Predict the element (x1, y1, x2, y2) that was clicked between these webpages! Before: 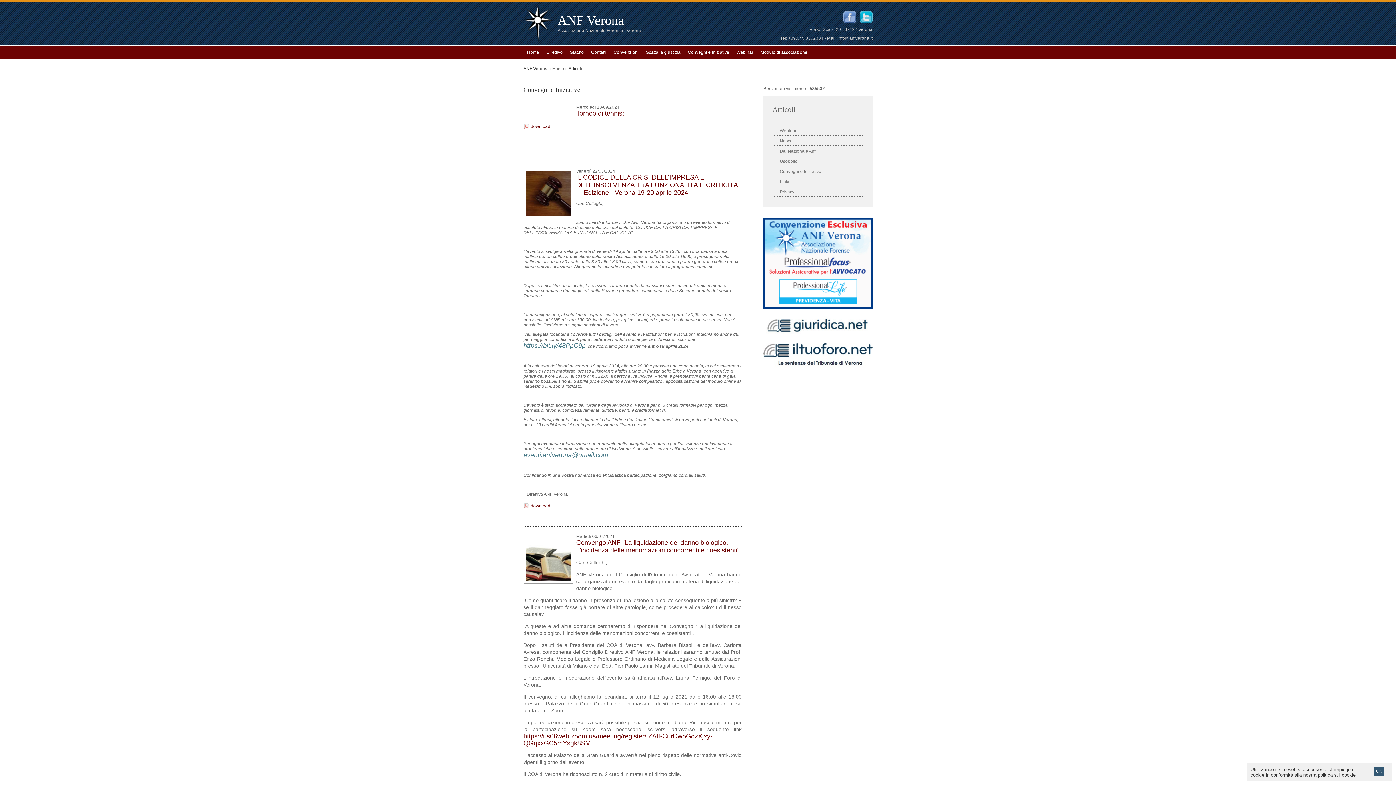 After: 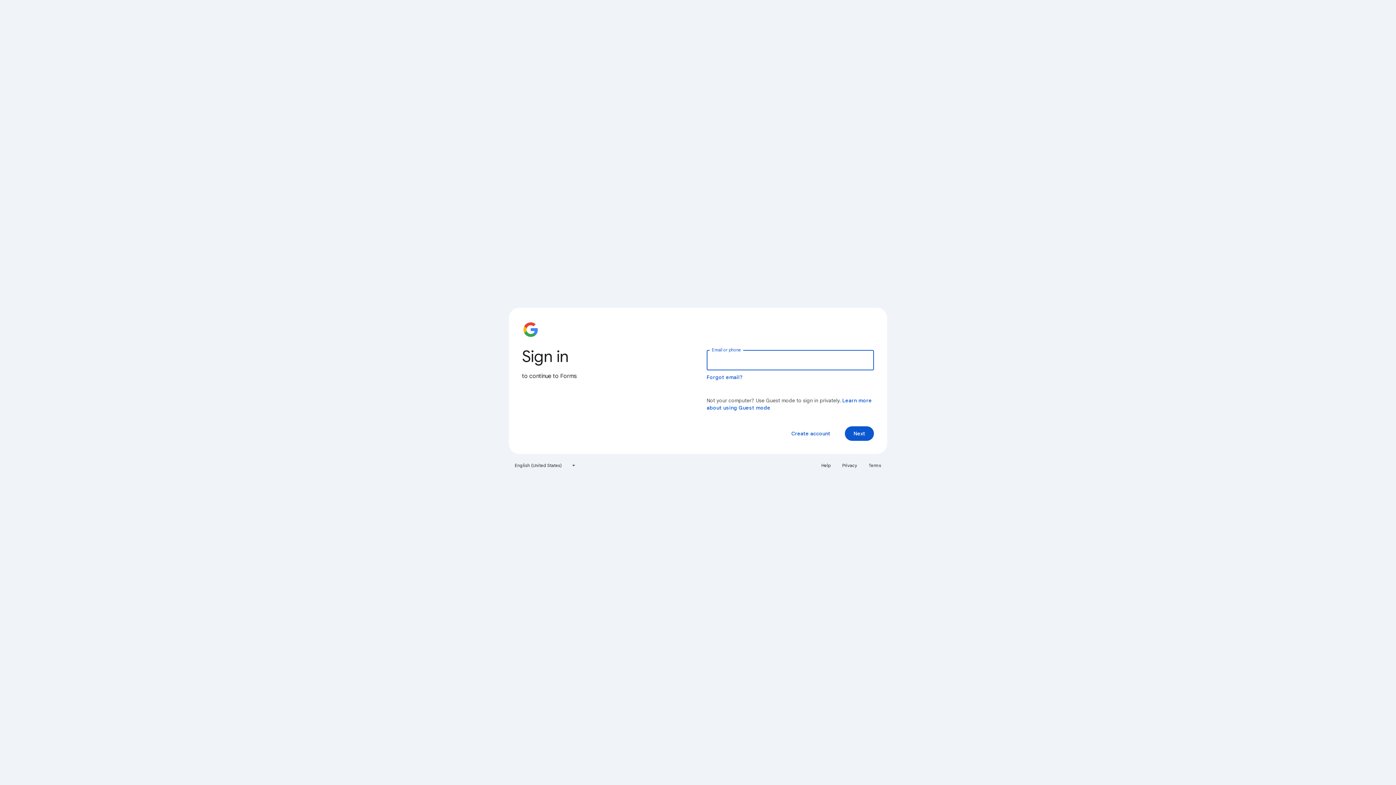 Action: bbox: (523, 342, 585, 349) label: https://bit.ly/48PpC9p